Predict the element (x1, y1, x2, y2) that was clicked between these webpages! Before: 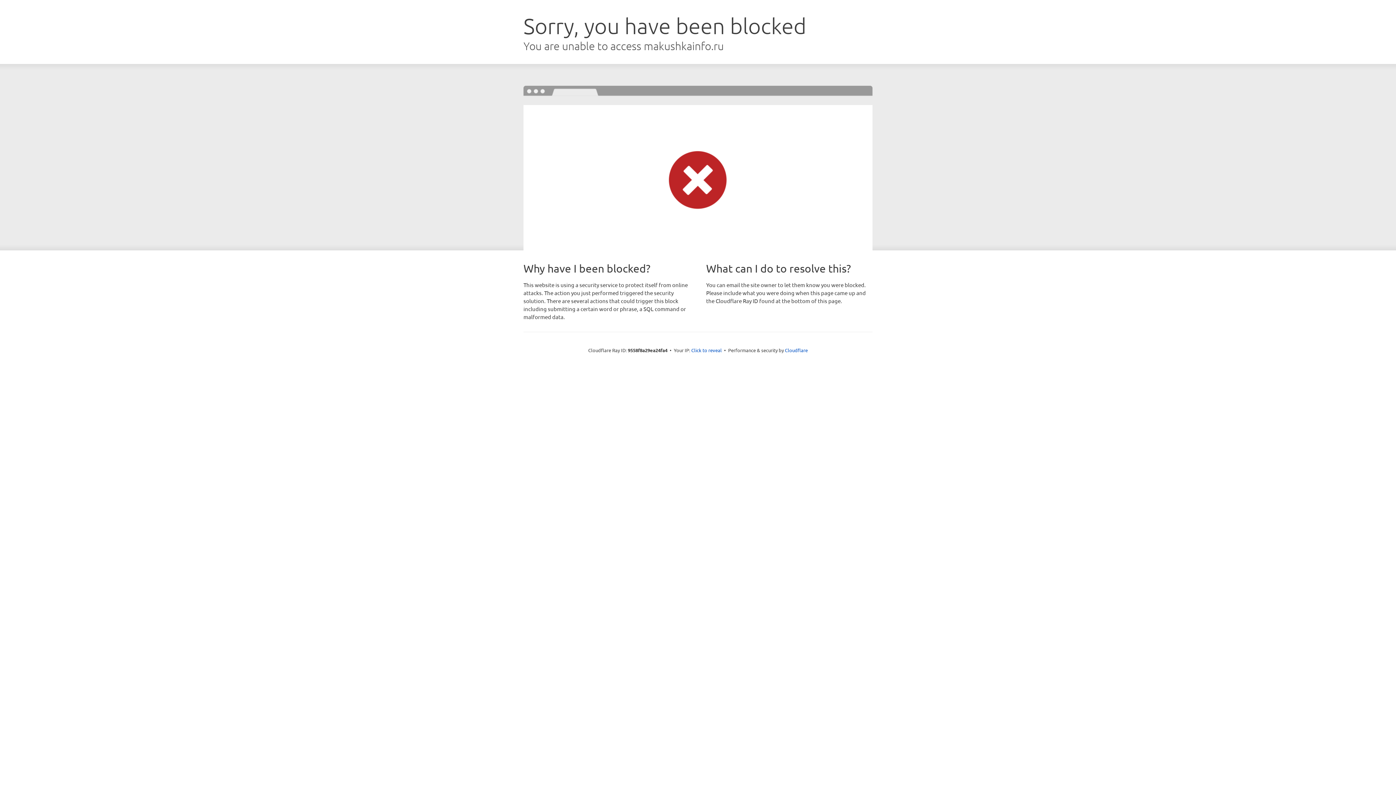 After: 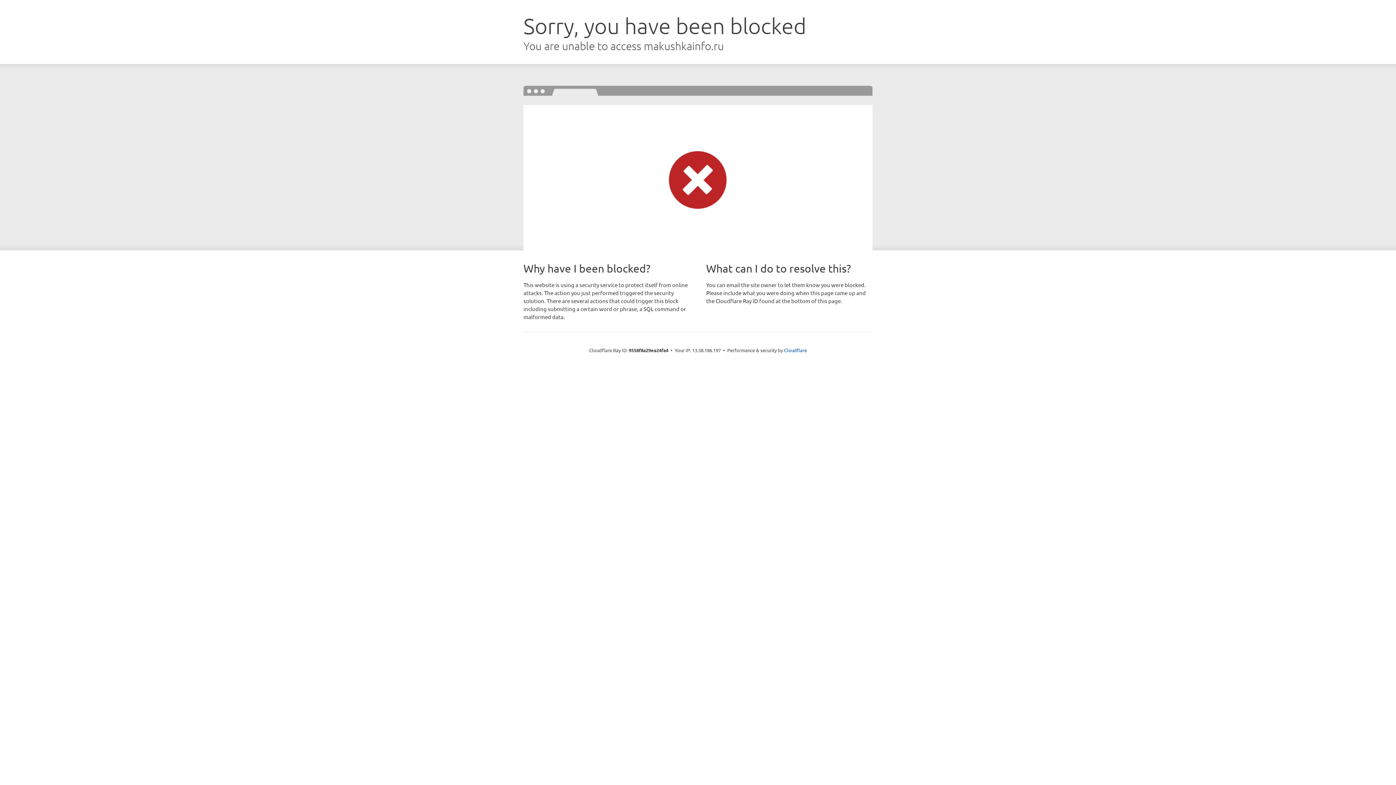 Action: label: Click to reveal bbox: (691, 346, 722, 353)